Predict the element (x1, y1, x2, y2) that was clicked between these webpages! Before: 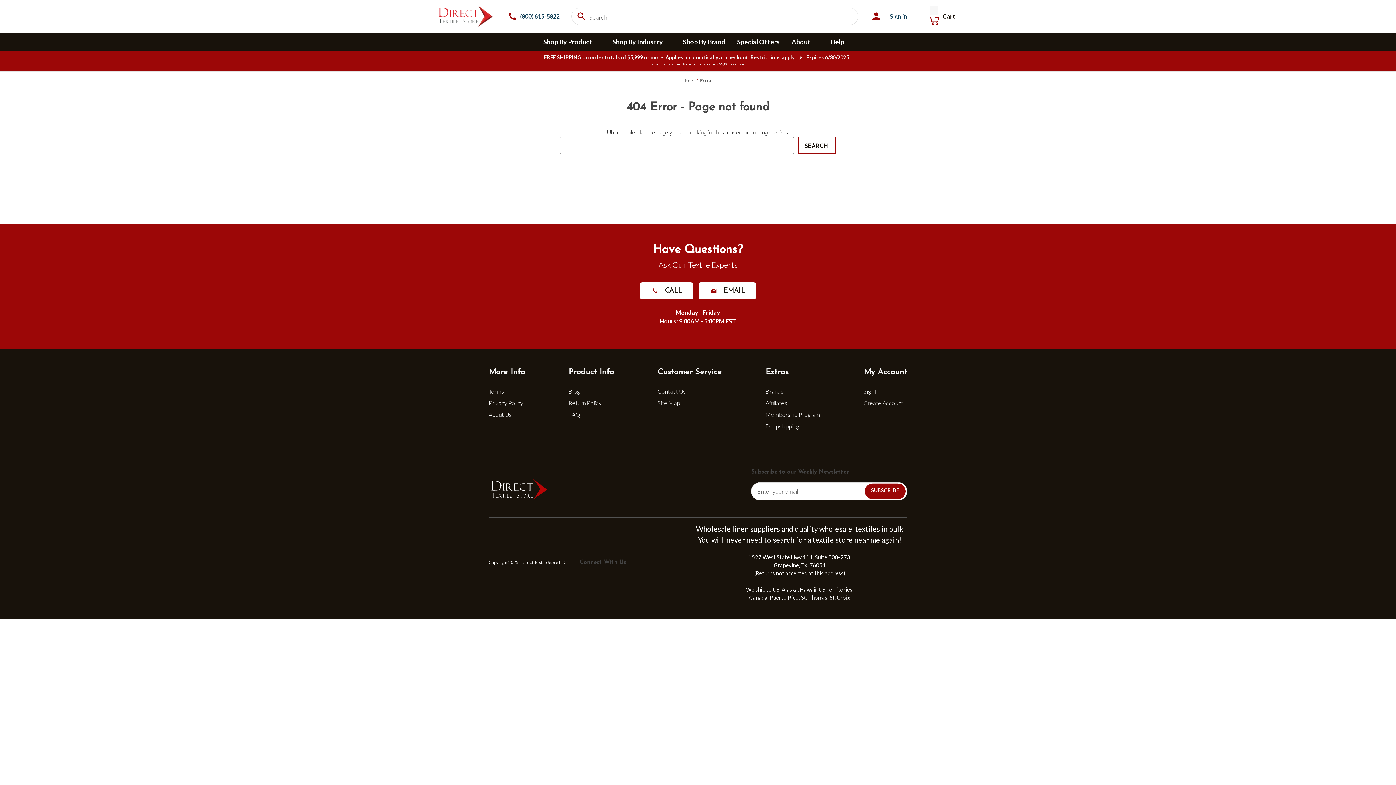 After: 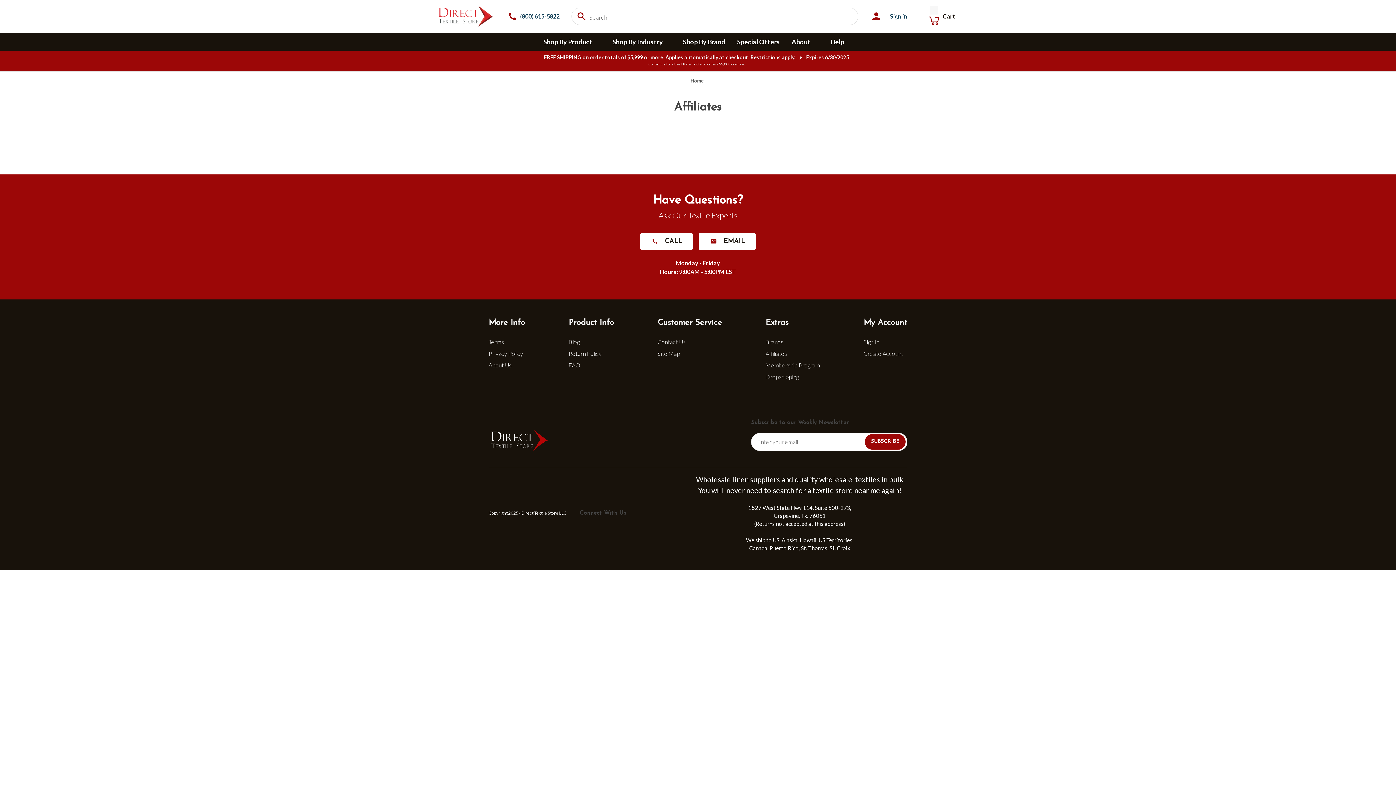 Action: bbox: (765, 398, 820, 407) label: Affiliates